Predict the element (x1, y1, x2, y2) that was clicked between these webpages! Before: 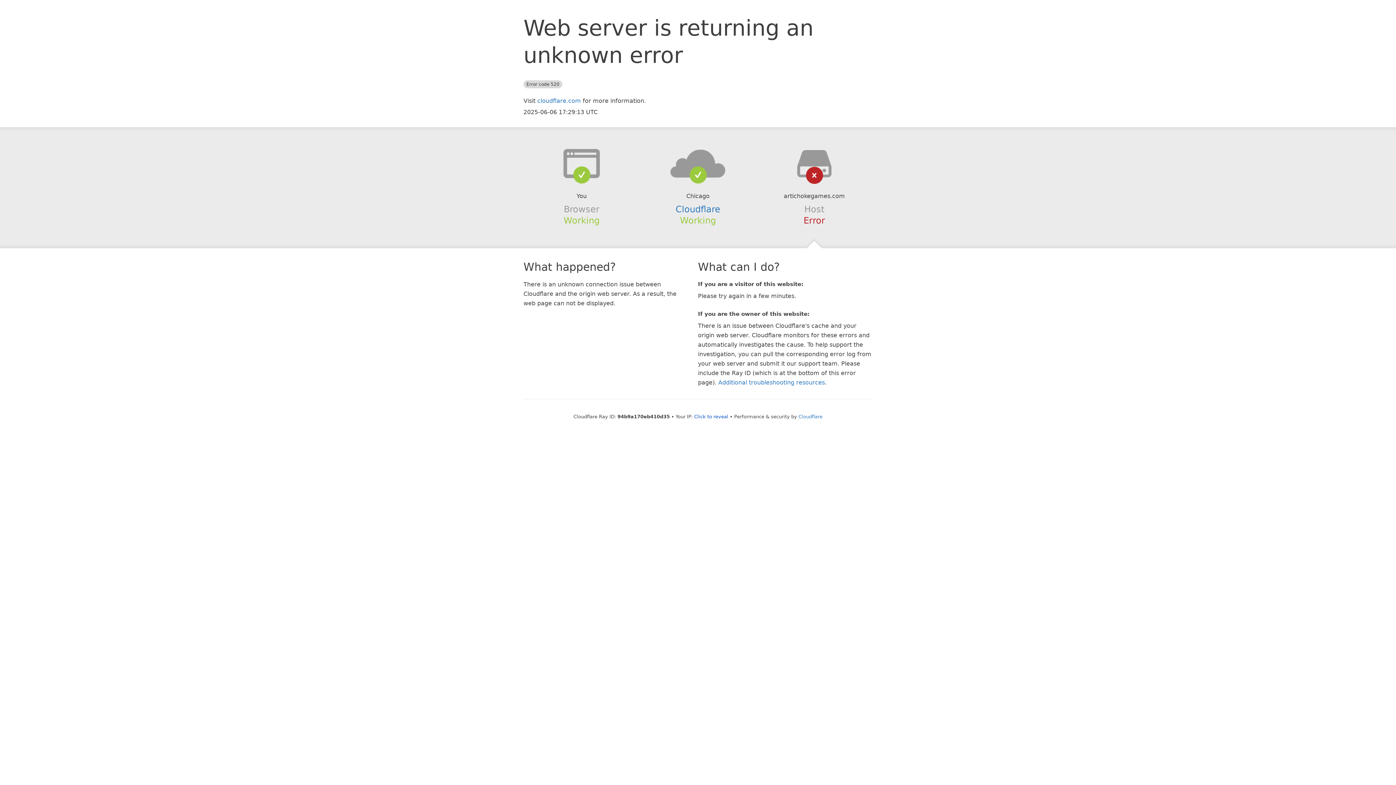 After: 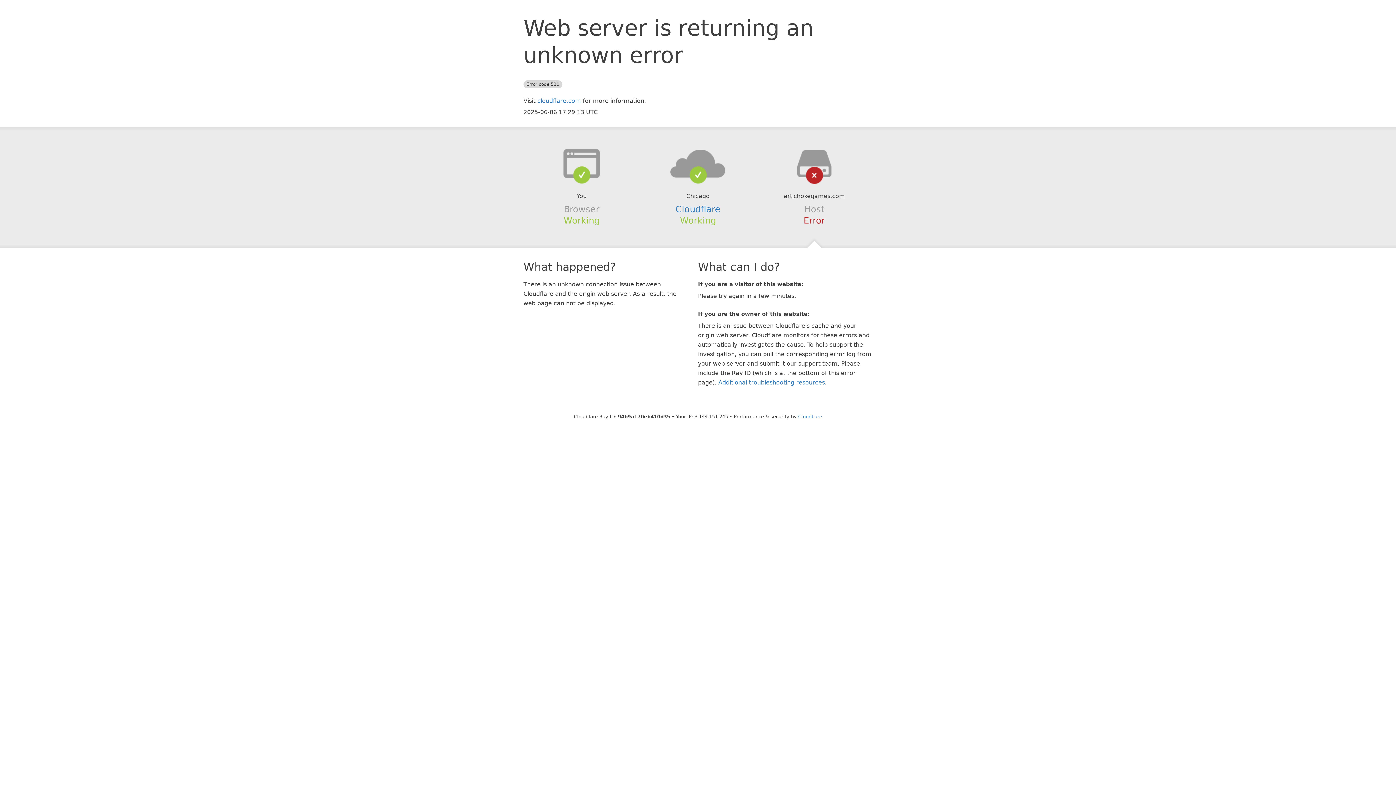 Action: label: Click to reveal bbox: (694, 414, 728, 419)